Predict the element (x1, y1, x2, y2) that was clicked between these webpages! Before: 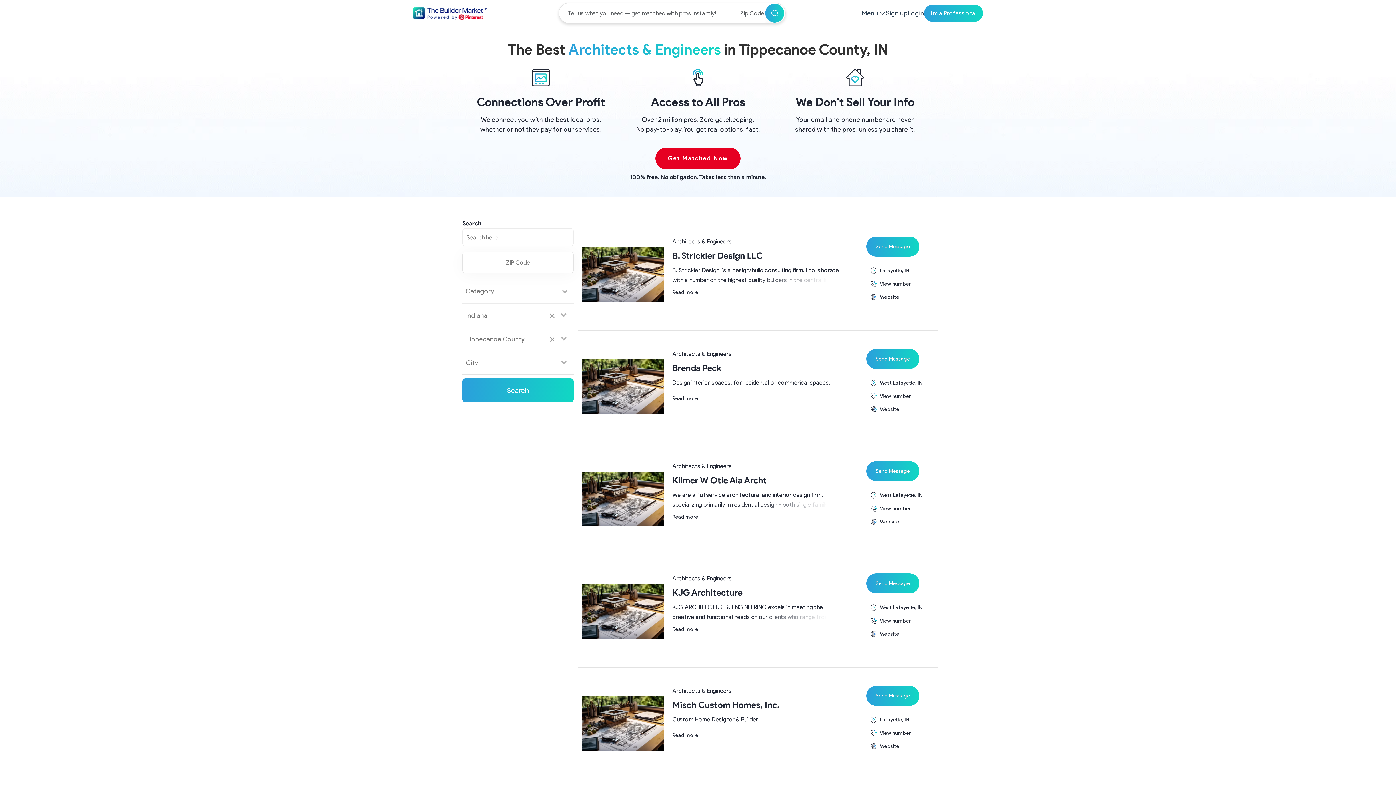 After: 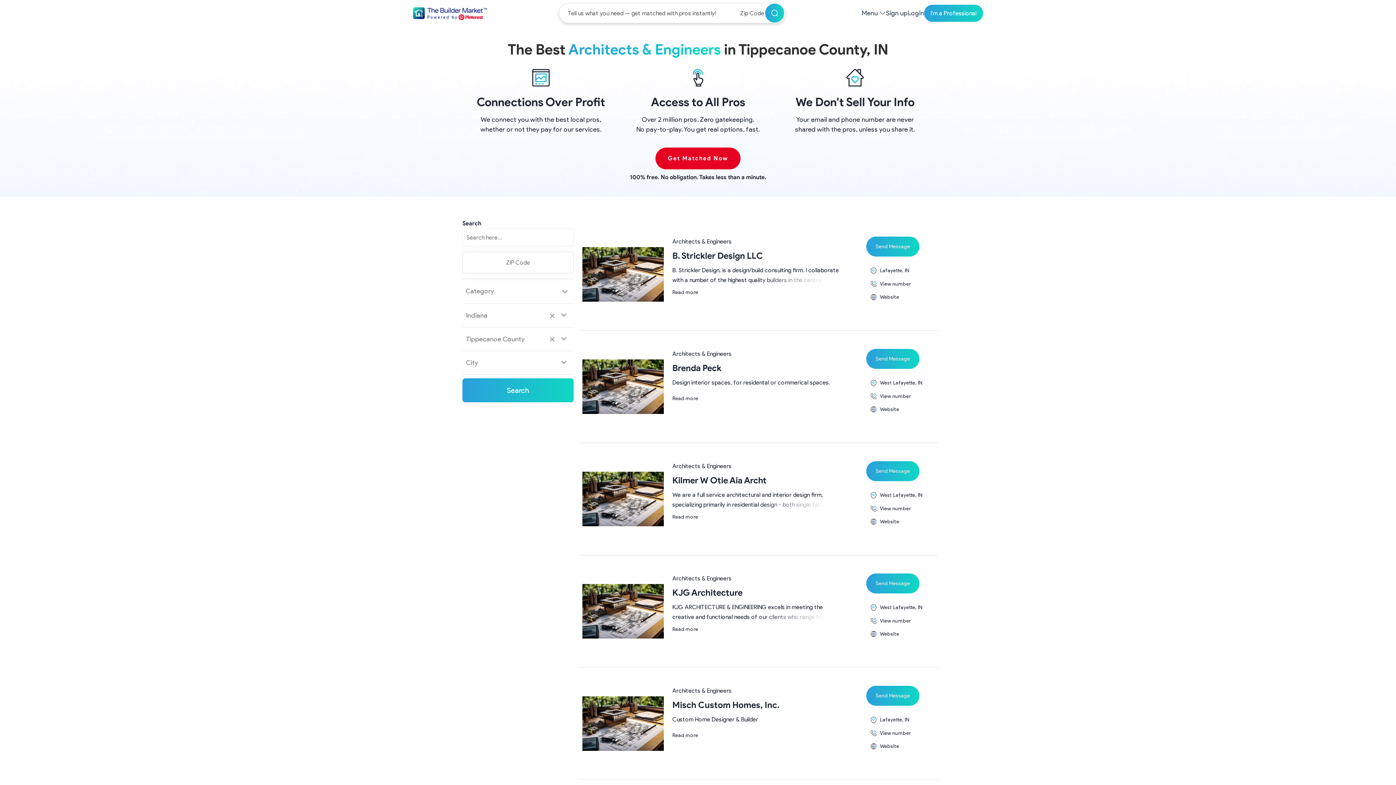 Action: bbox: (672, 362, 721, 373) label: Brenda Peck